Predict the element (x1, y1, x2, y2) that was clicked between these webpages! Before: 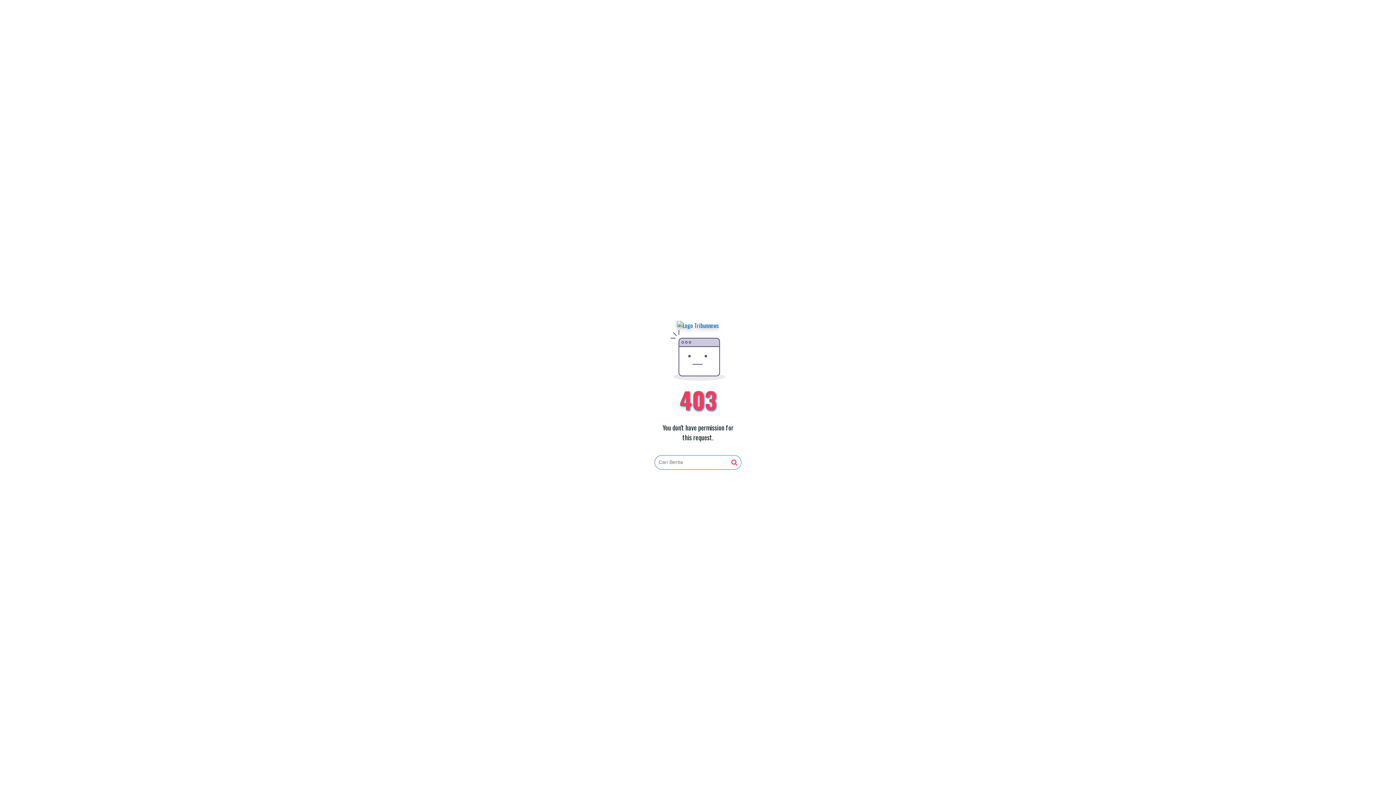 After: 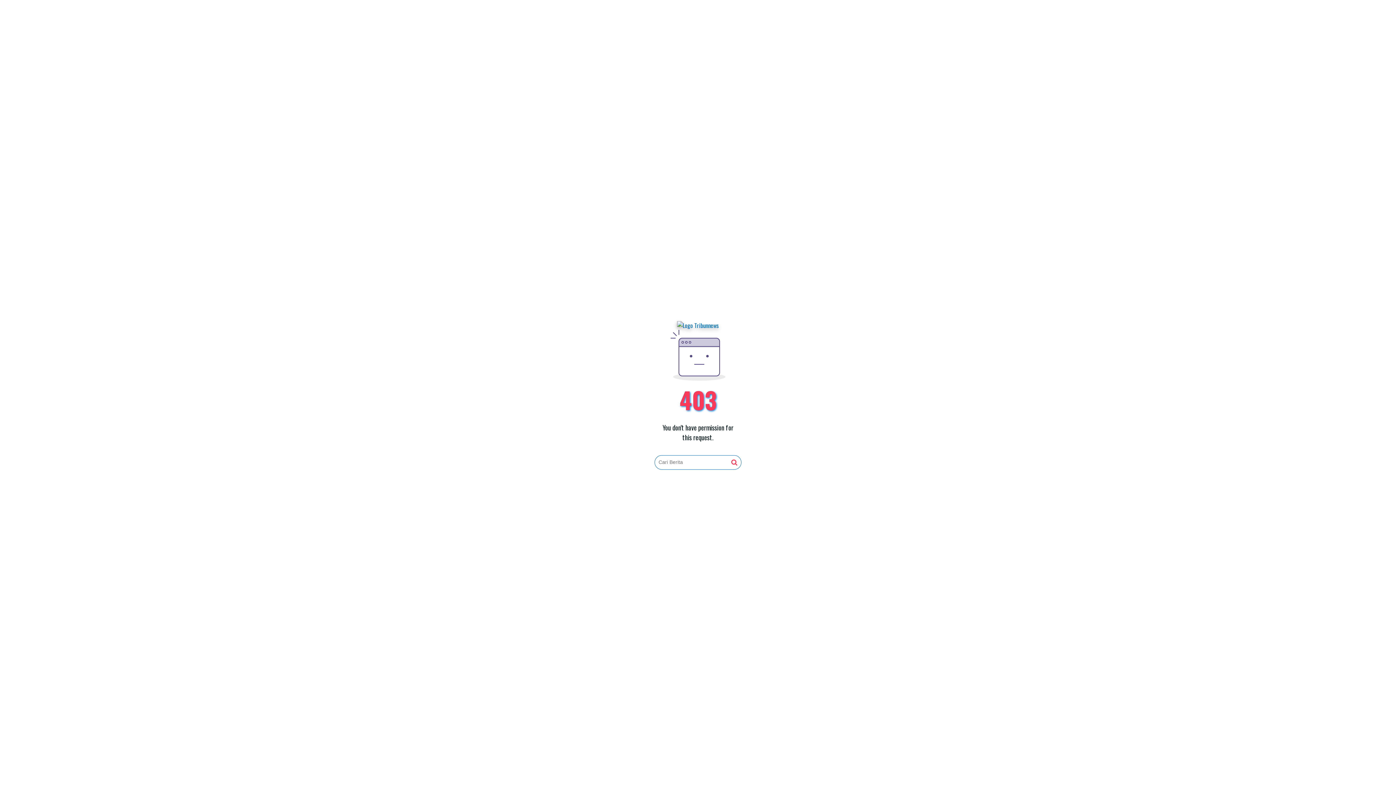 Action: bbox: (731, 459, 737, 466)